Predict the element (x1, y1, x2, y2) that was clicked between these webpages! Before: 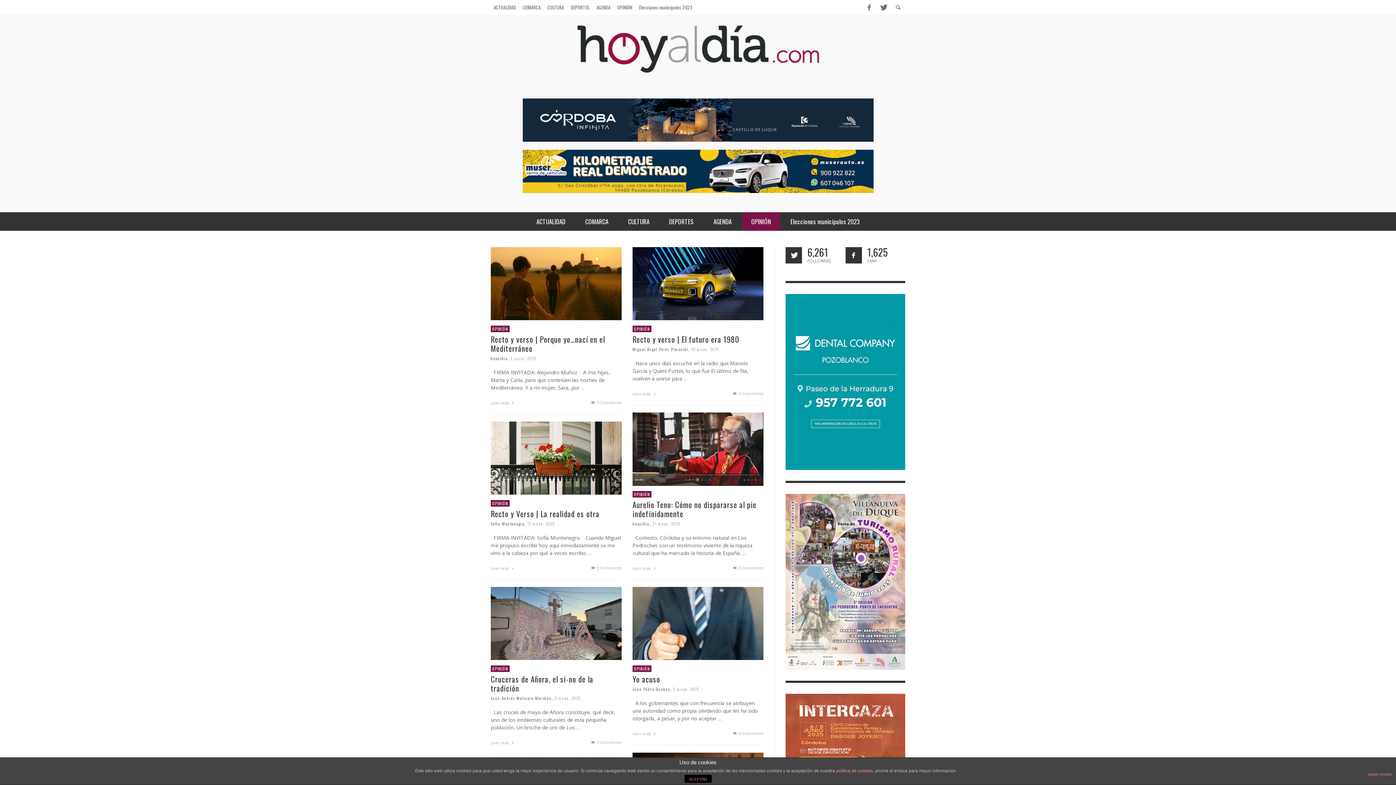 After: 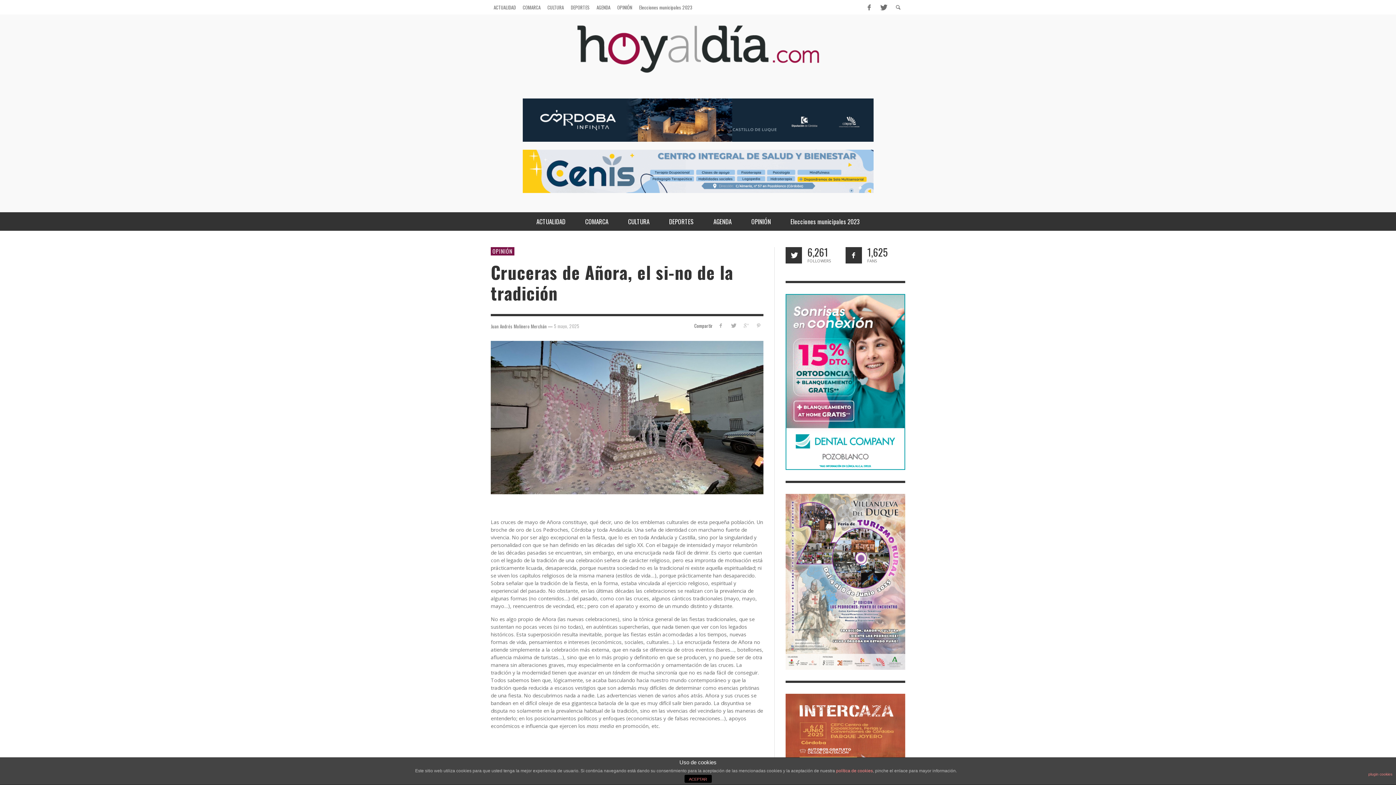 Action: bbox: (490, 739, 515, 746) label: Leer más 